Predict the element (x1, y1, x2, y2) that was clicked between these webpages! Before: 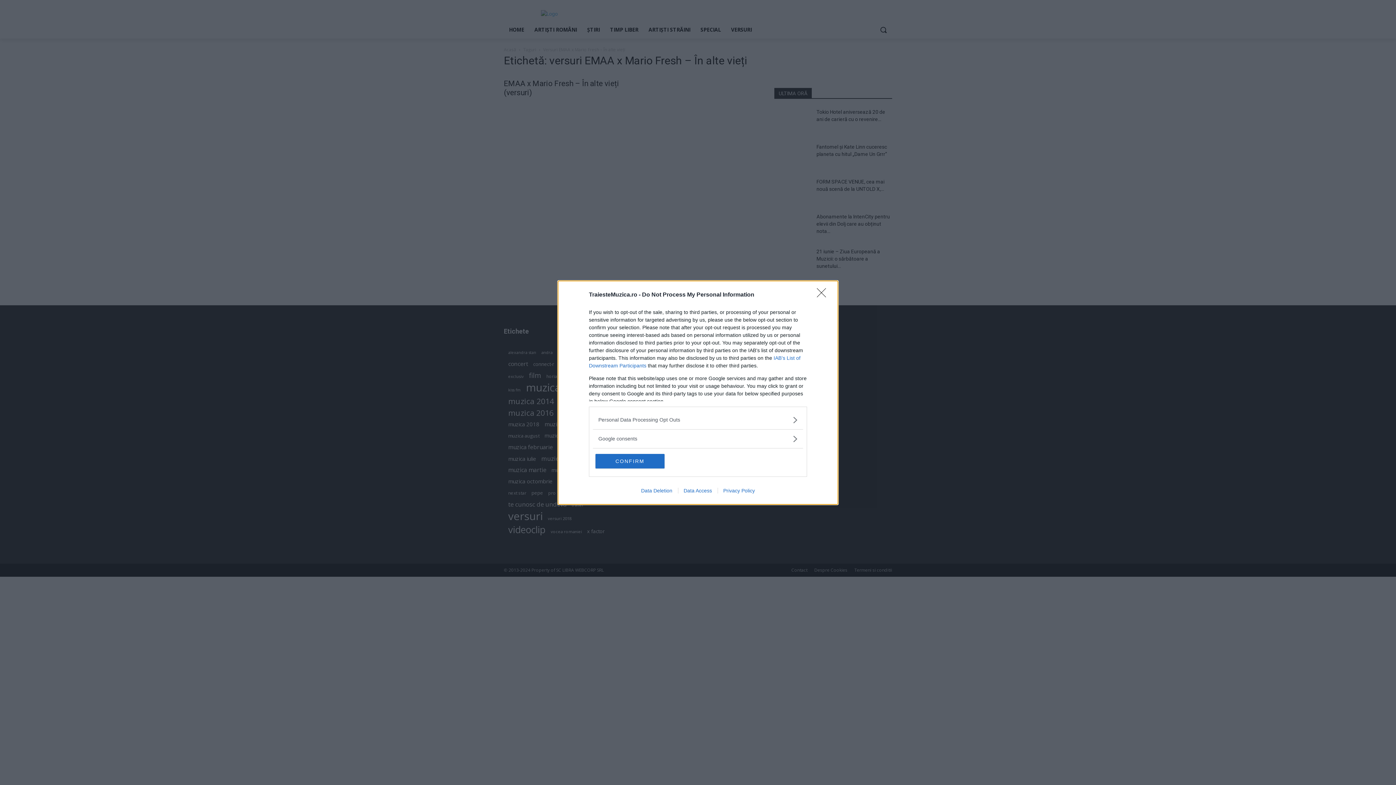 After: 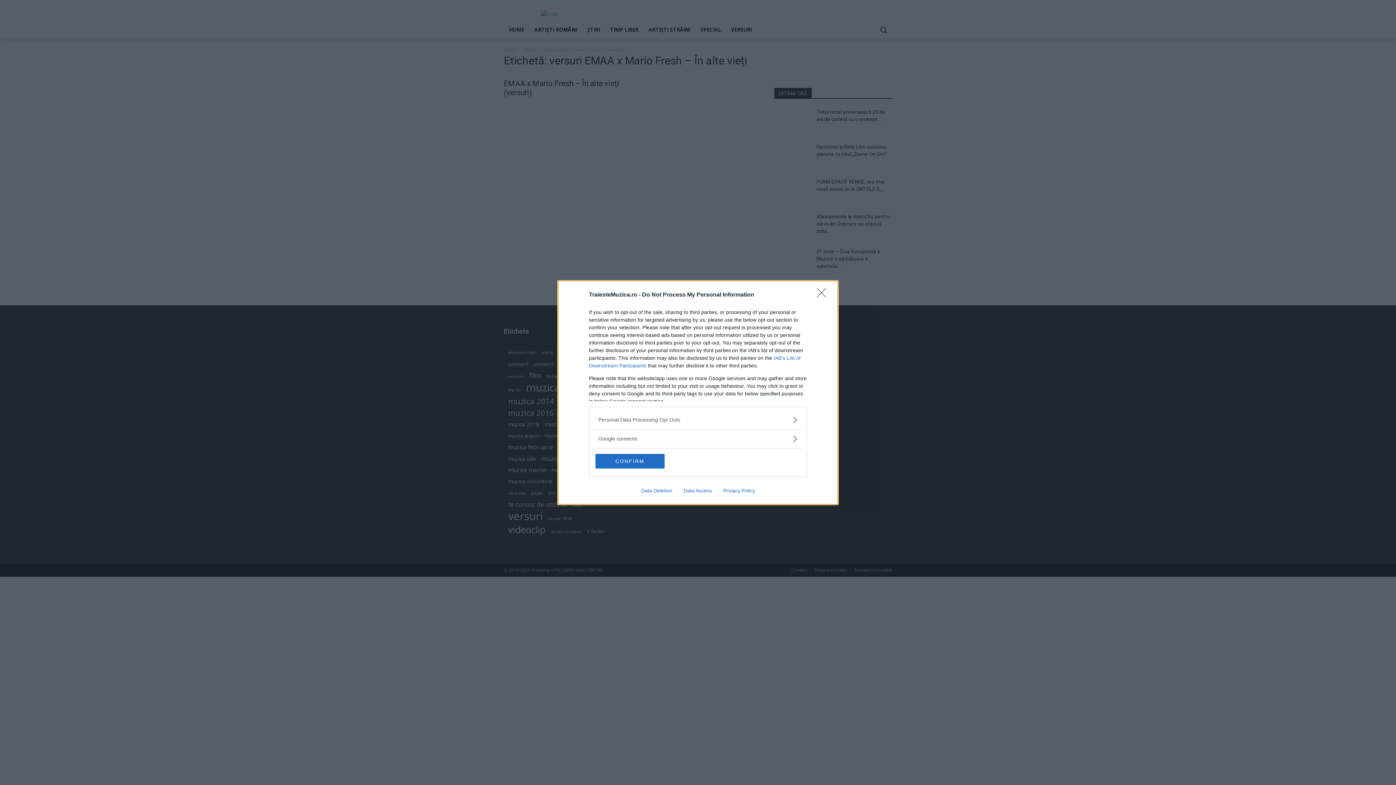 Action: bbox: (678, 487, 717, 493) label: Data Access